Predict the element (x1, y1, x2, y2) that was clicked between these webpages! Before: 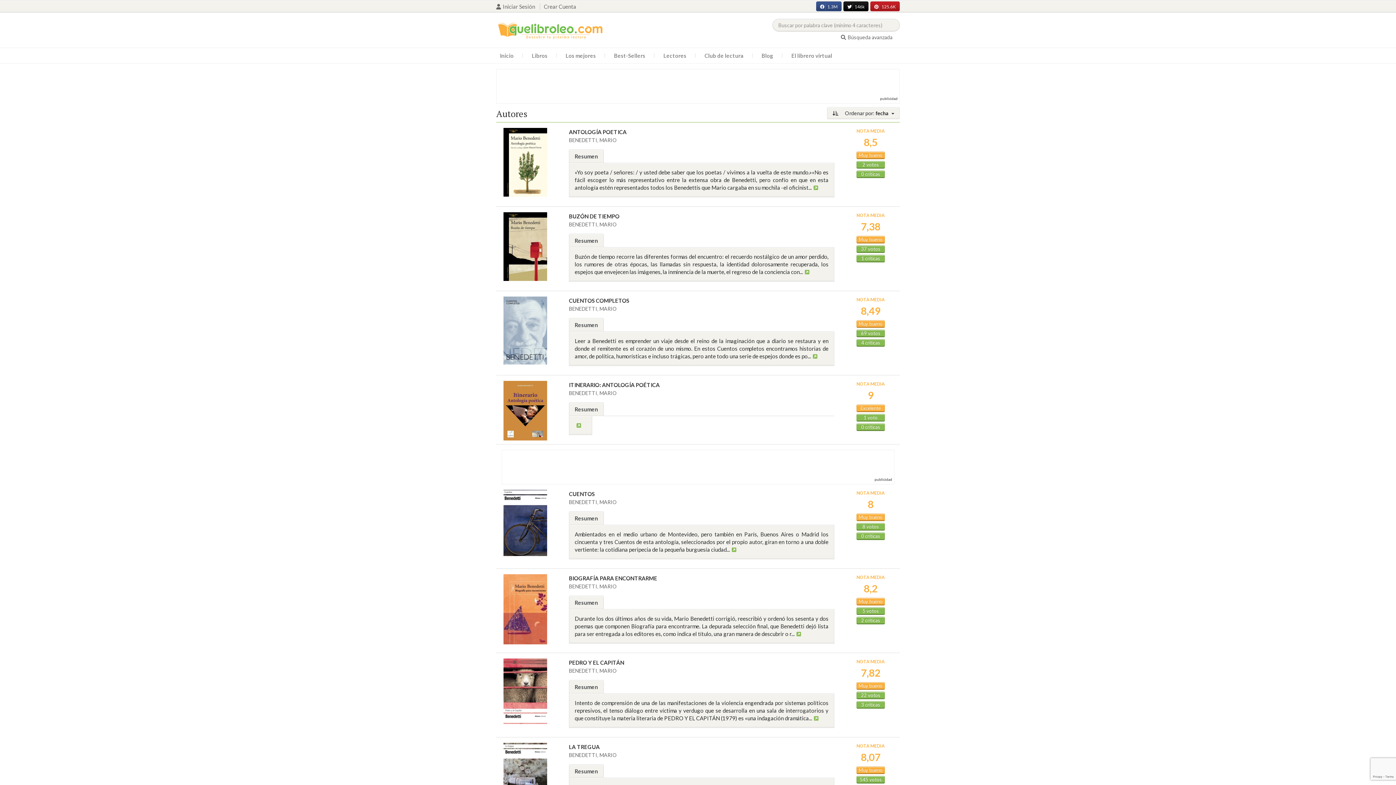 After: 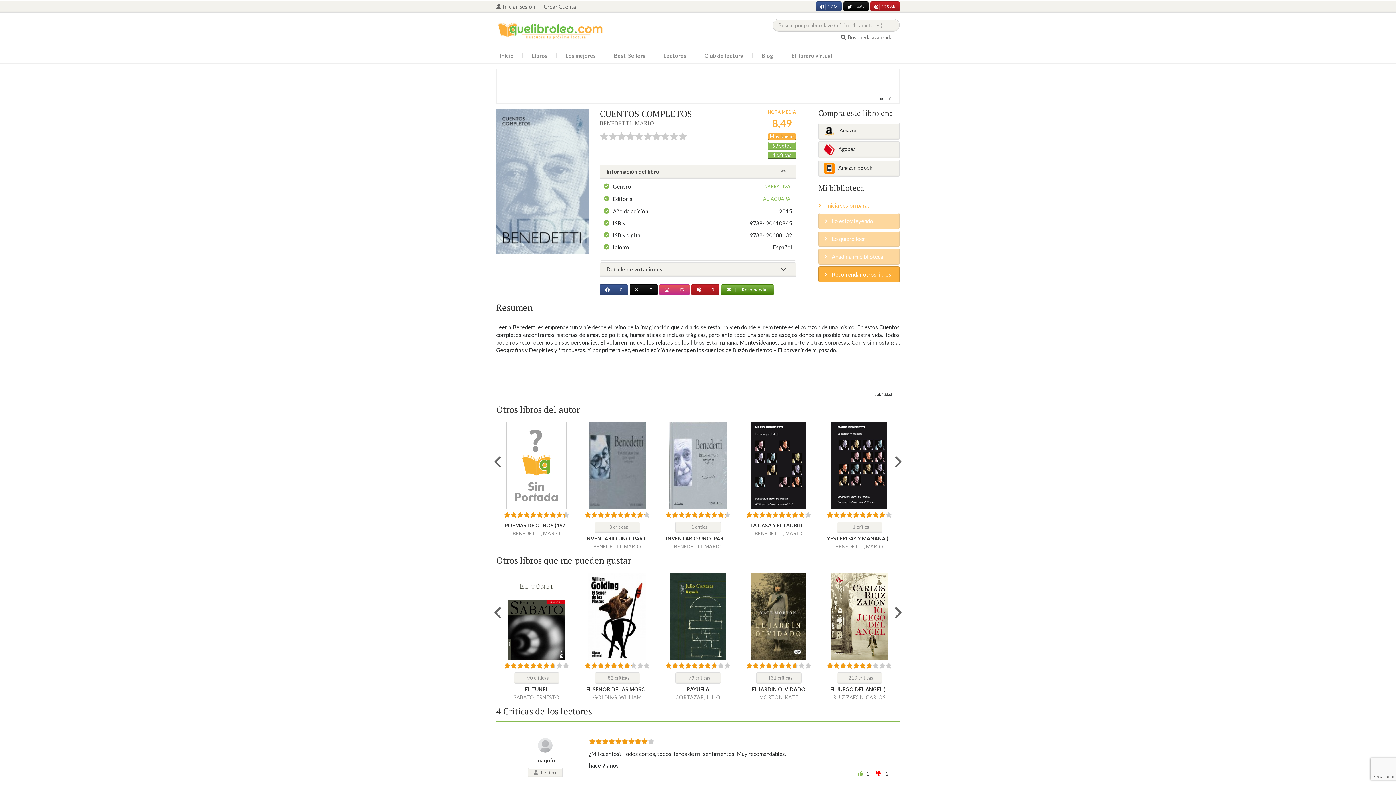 Action: bbox: (569, 296, 834, 304) label: CUENTOS COMPLETOS